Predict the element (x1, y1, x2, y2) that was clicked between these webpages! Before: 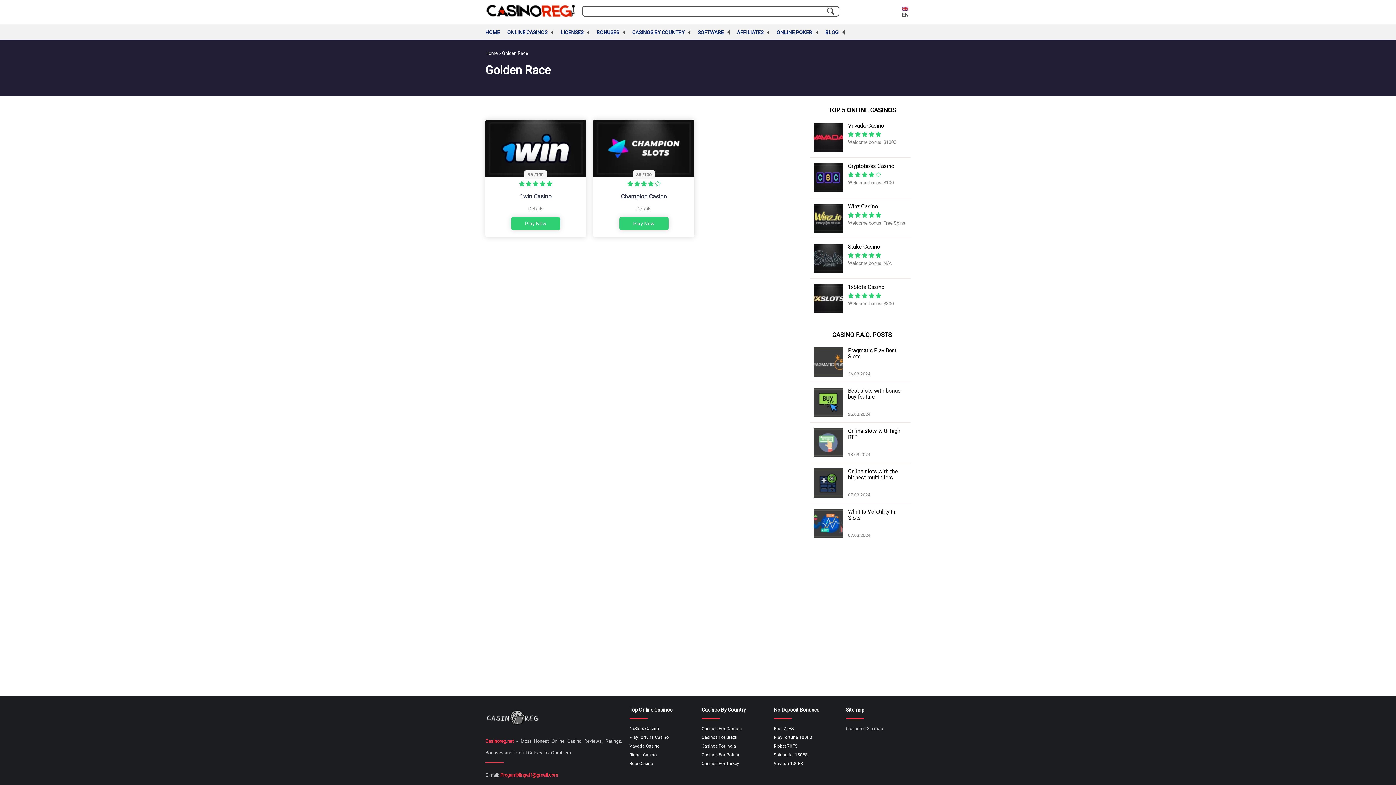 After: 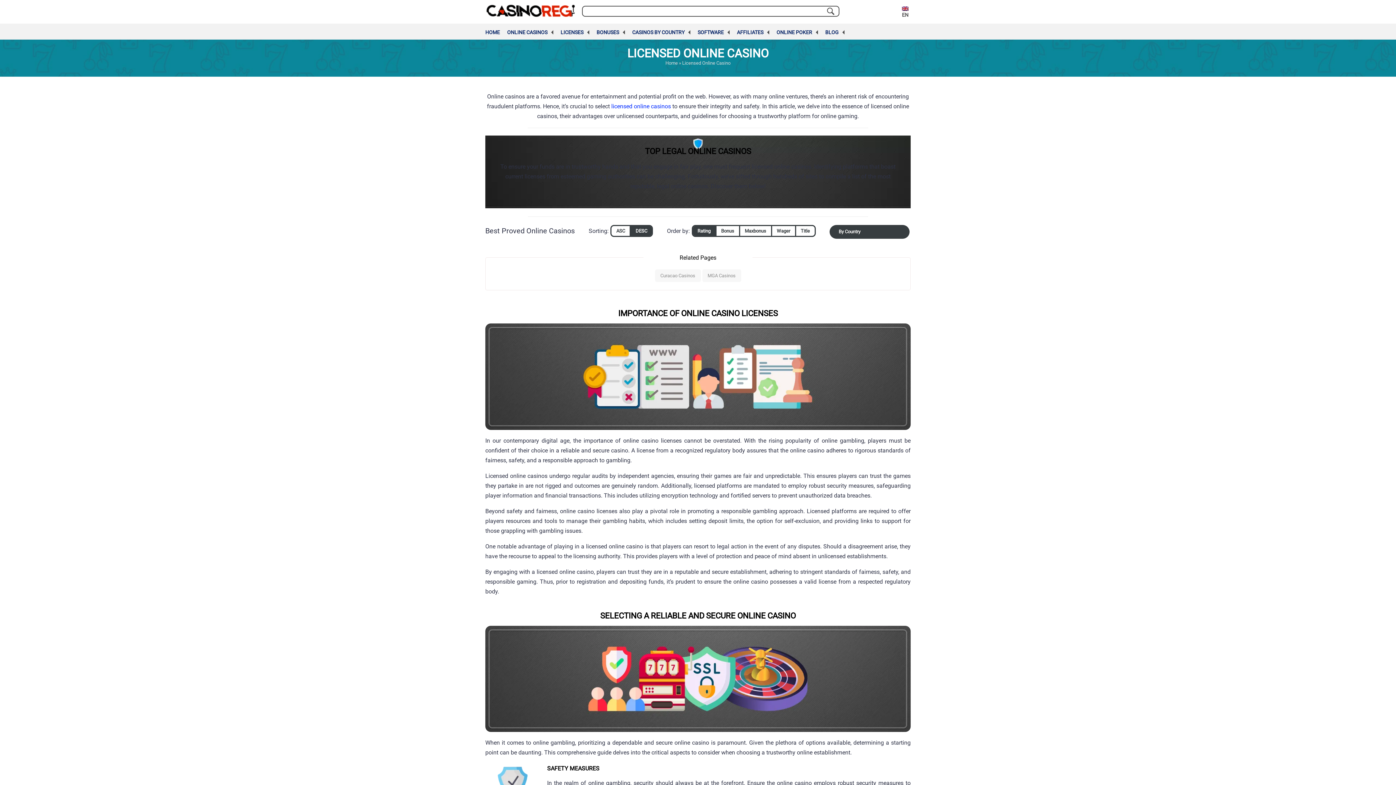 Action: bbox: (560, 27, 583, 39) label: LICENSES